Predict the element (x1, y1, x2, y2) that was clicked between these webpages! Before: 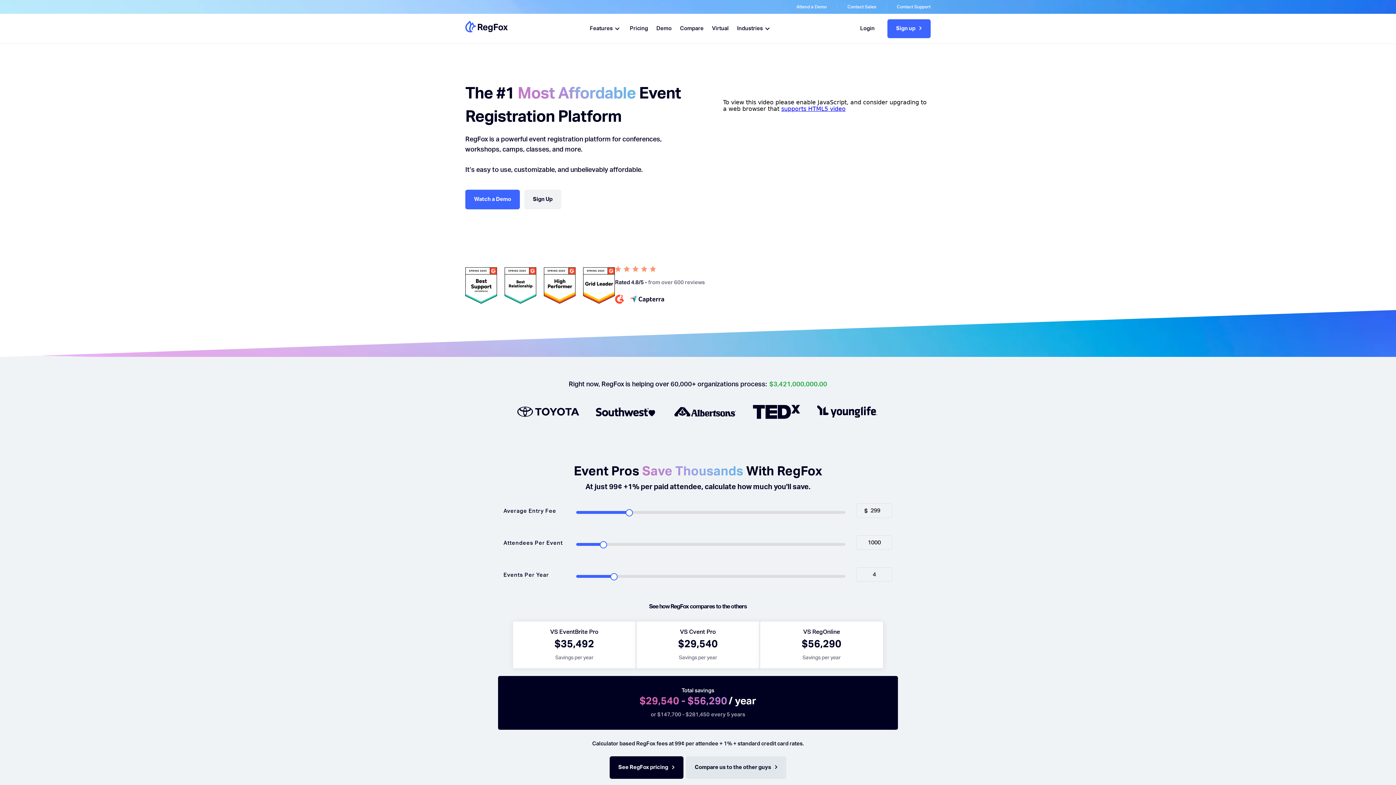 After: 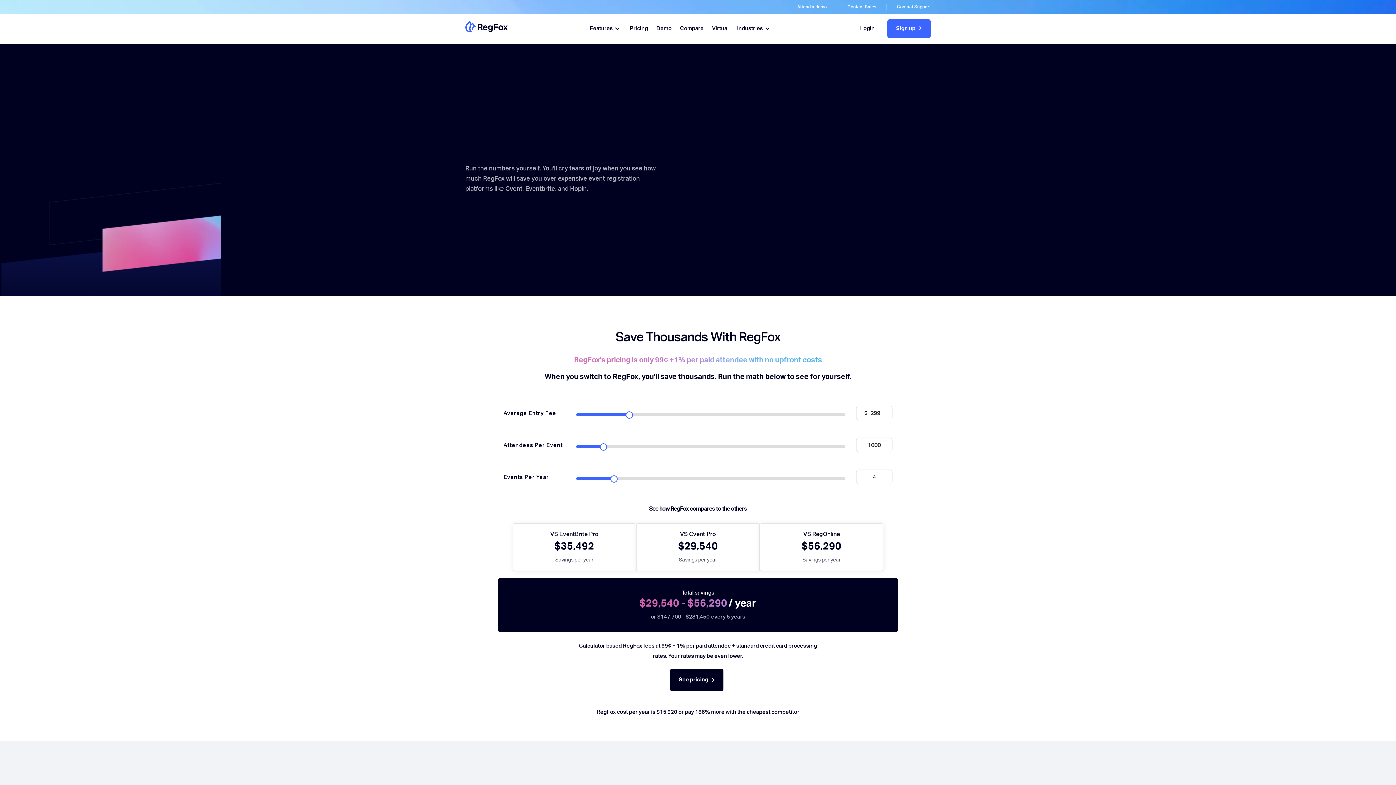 Action: bbox: (678, 21, 705, 36) label: Compare